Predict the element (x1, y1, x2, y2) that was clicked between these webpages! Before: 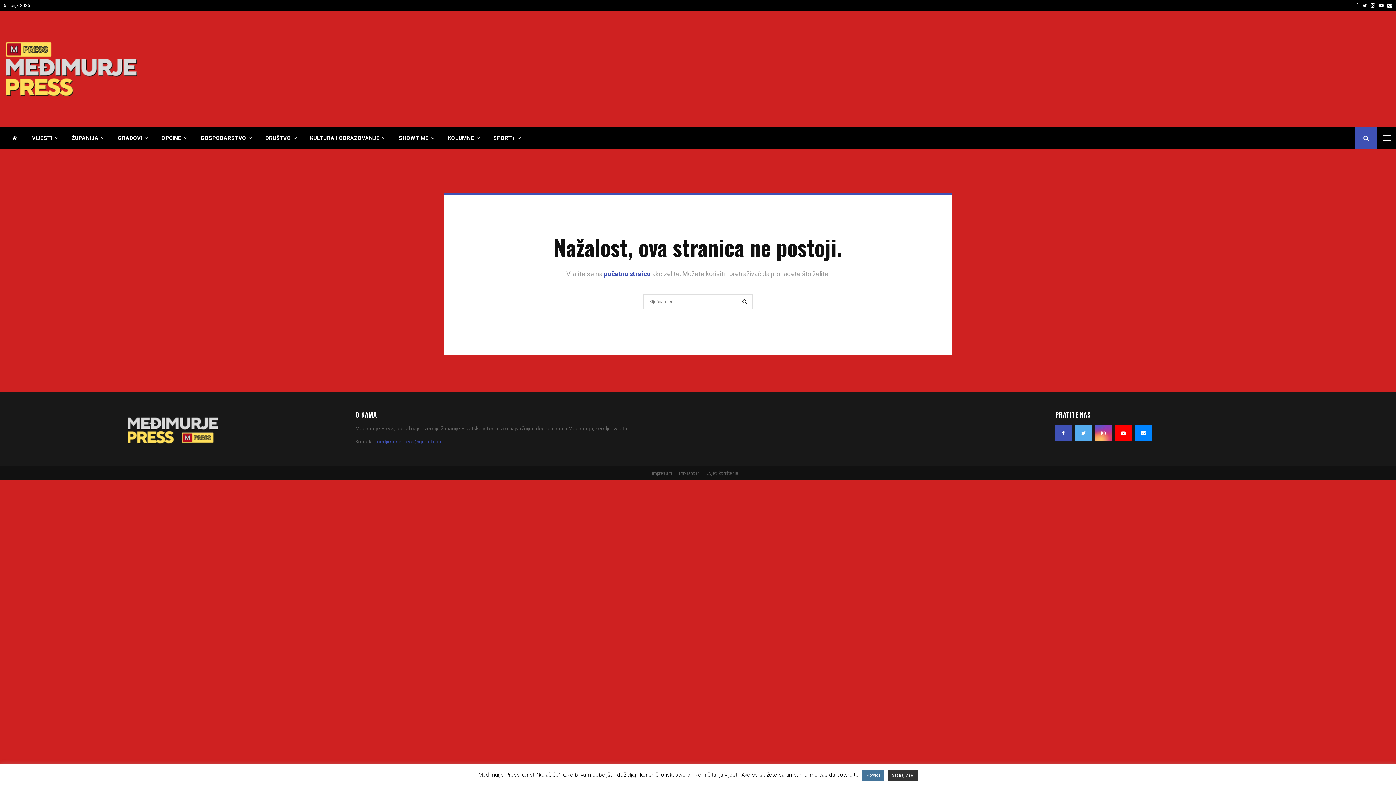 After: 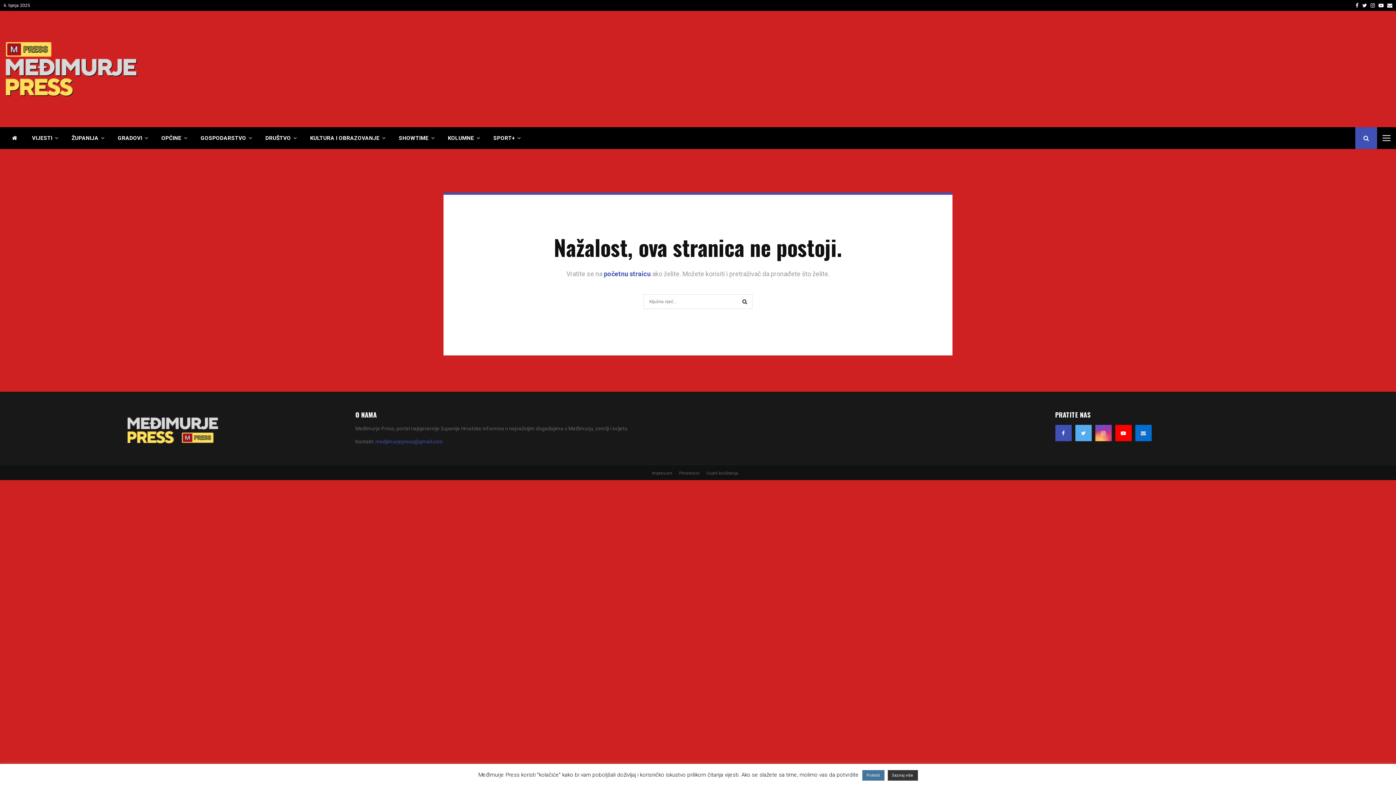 Action: bbox: (1135, 425, 1151, 441)